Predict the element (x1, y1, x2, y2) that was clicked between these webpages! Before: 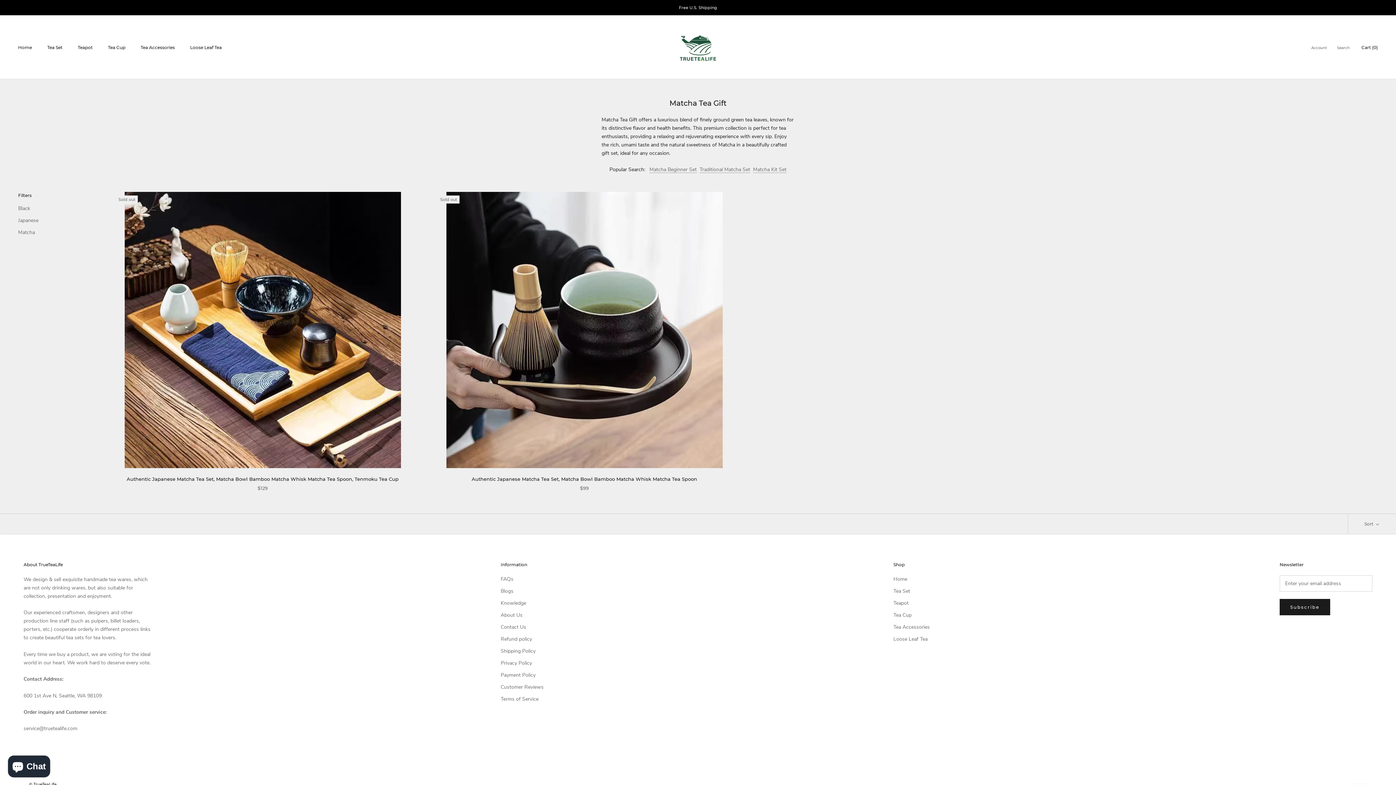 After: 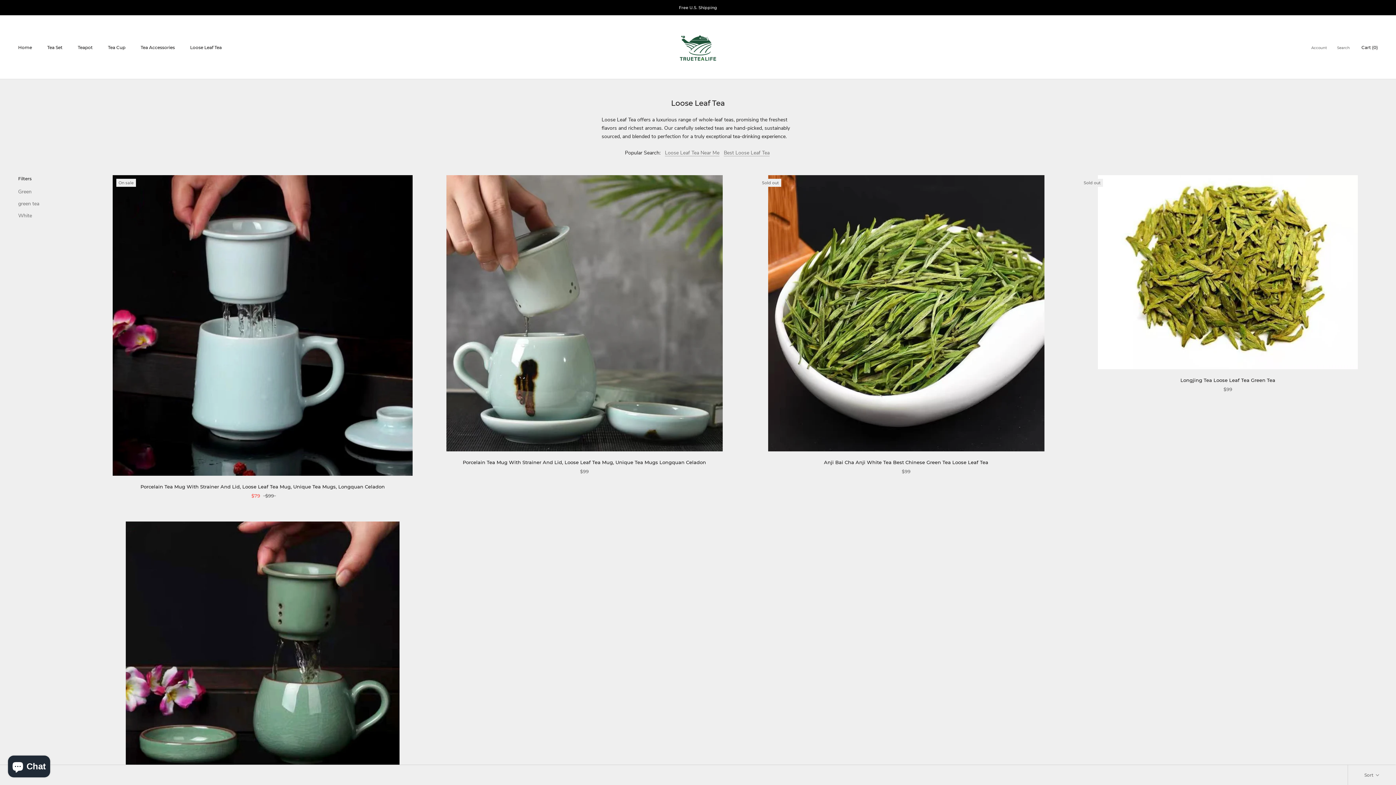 Action: bbox: (190, 44, 221, 50) label: Loose Leaf Tea